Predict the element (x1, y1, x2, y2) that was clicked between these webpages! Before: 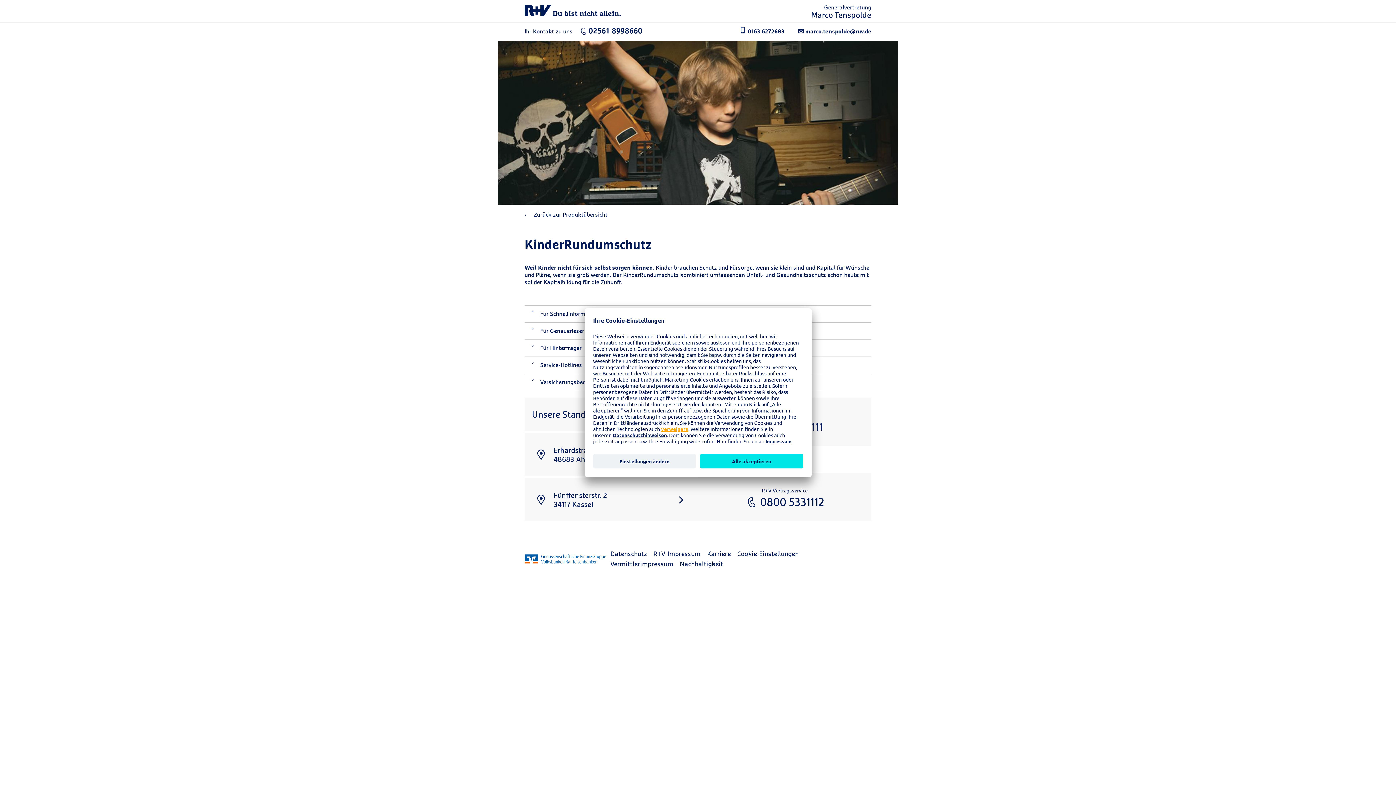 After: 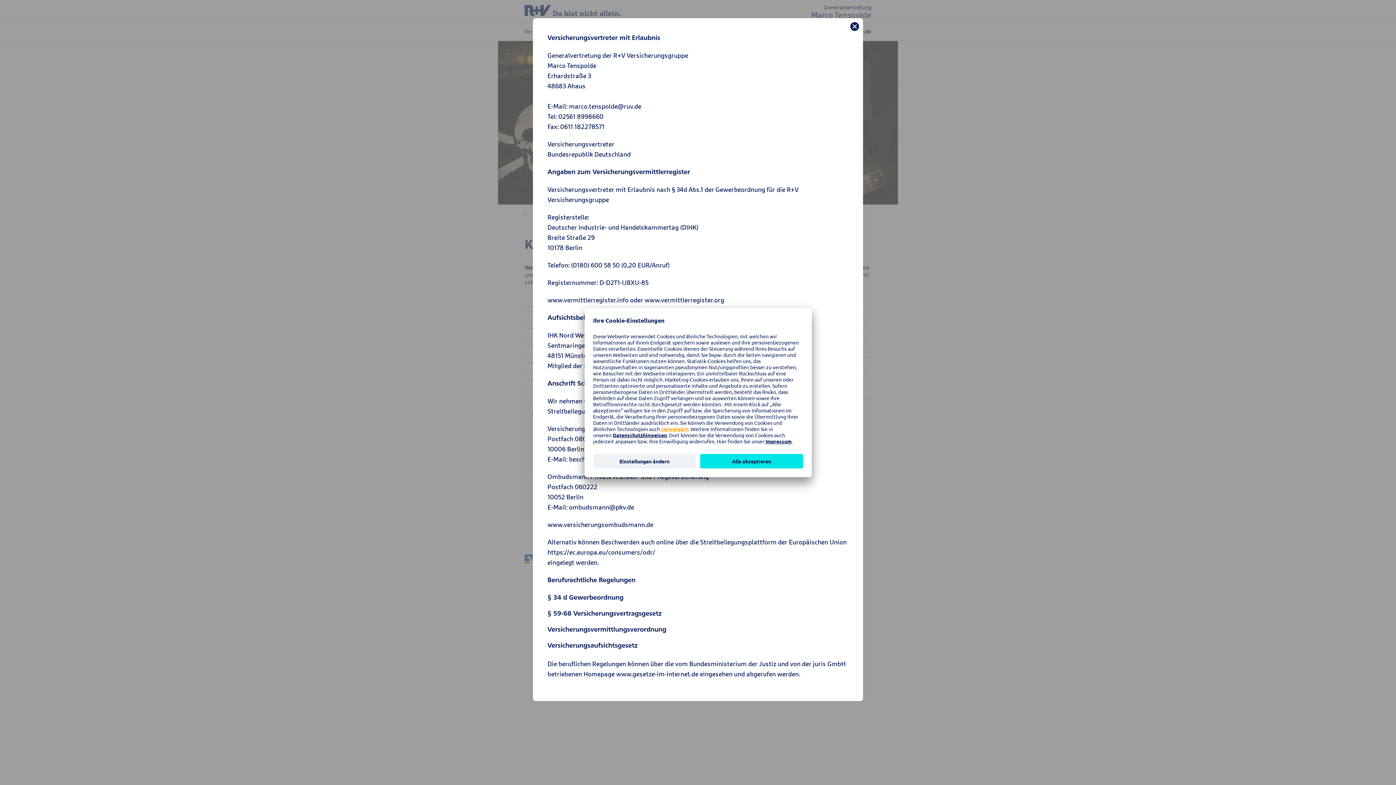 Action: label: Vermittlerimpressum bbox: (610, 560, 673, 568)